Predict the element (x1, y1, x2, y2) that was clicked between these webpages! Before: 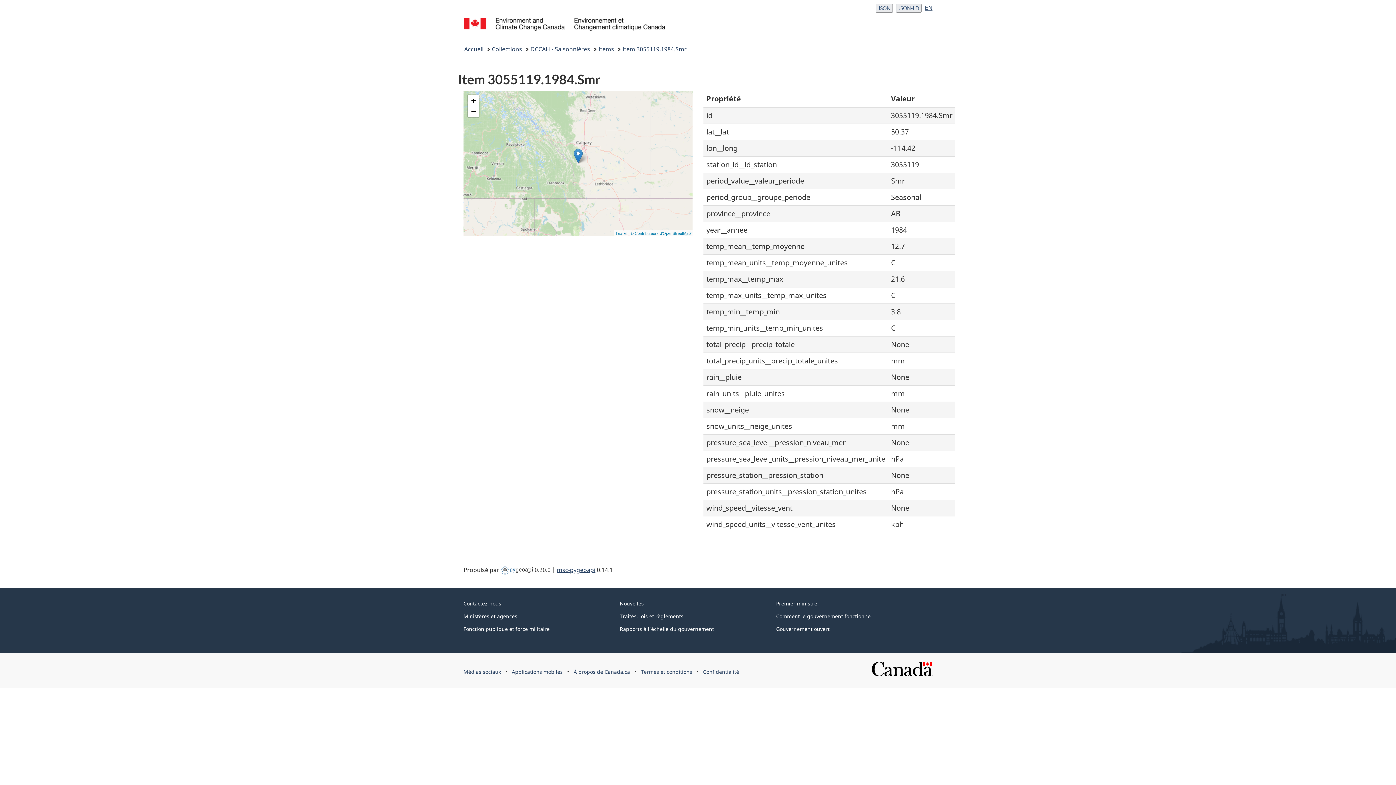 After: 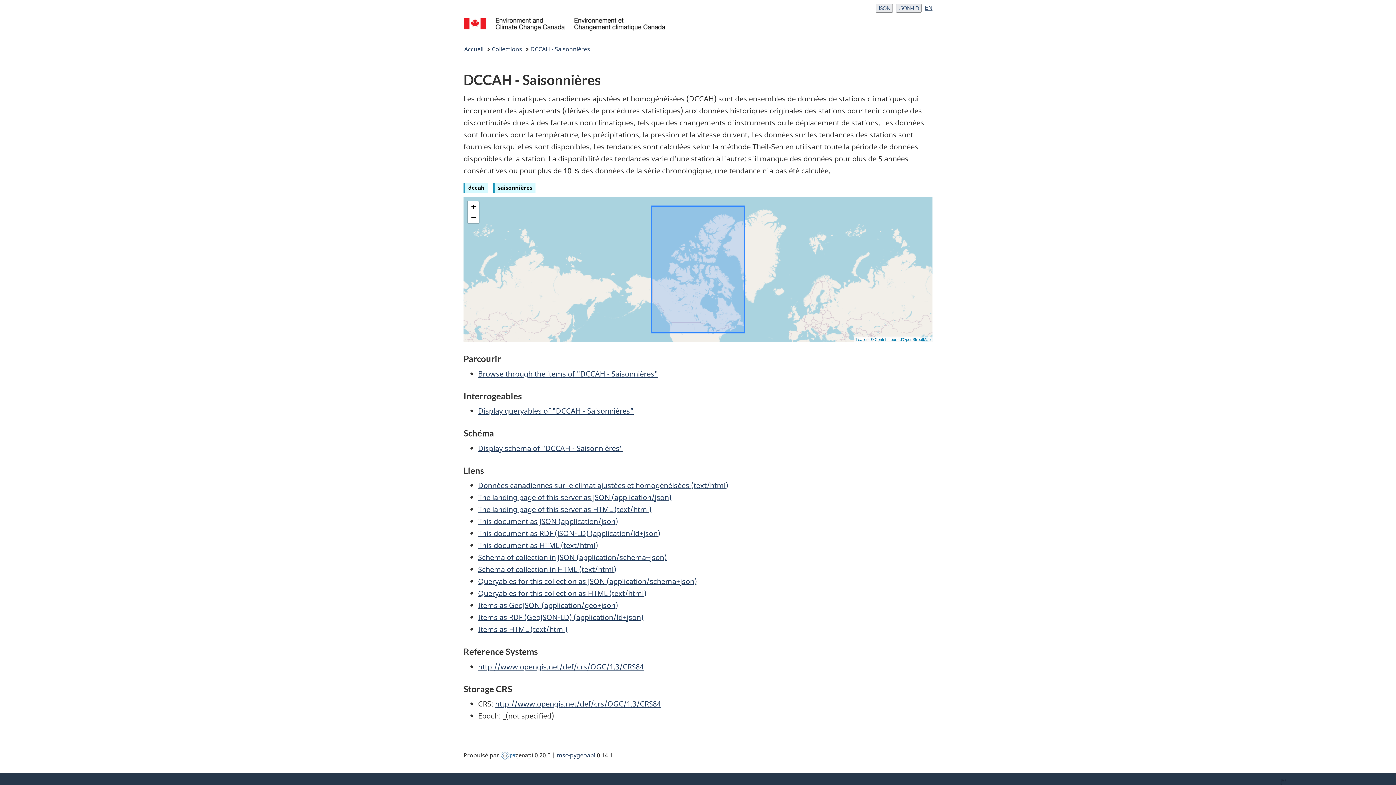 Action: bbox: (530, 43, 590, 54) label: DCCAH - Saisonnières